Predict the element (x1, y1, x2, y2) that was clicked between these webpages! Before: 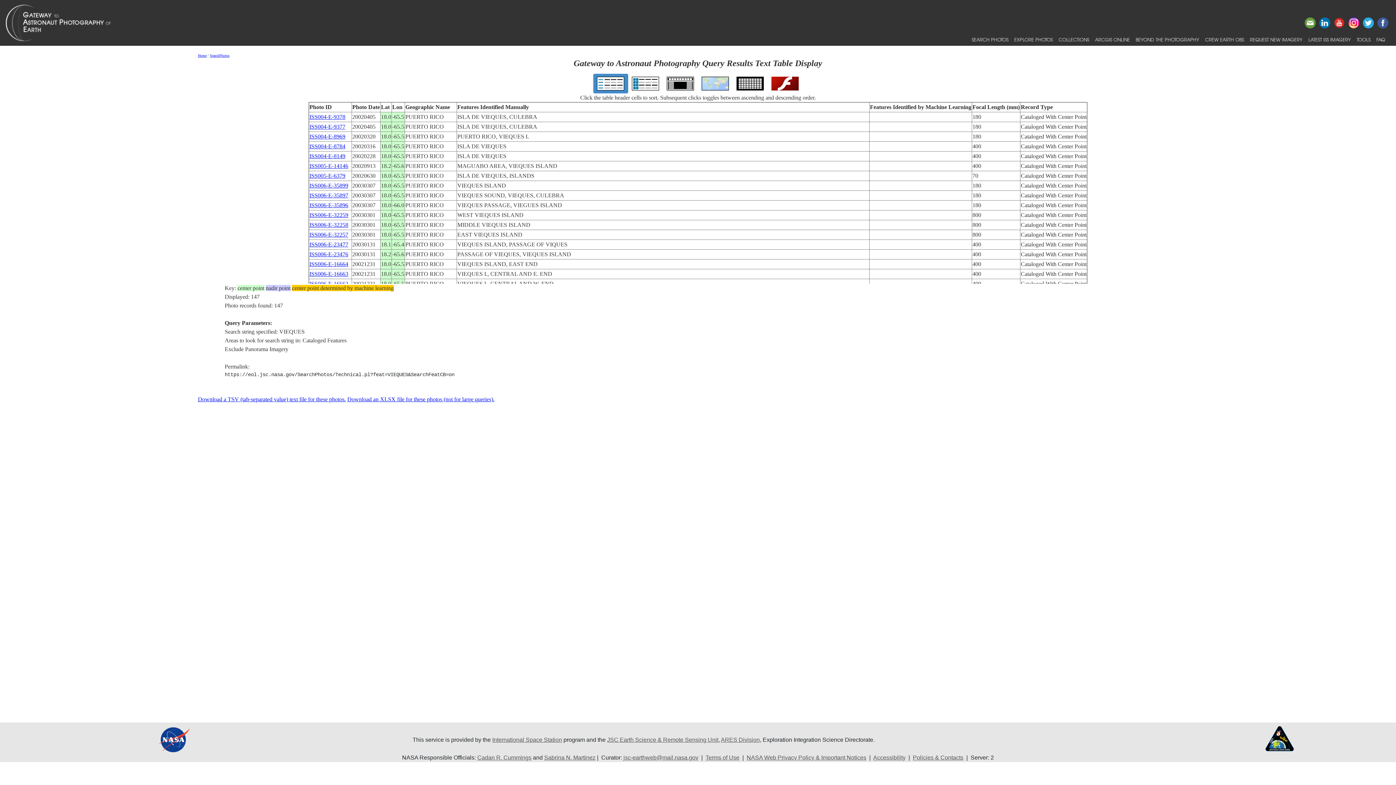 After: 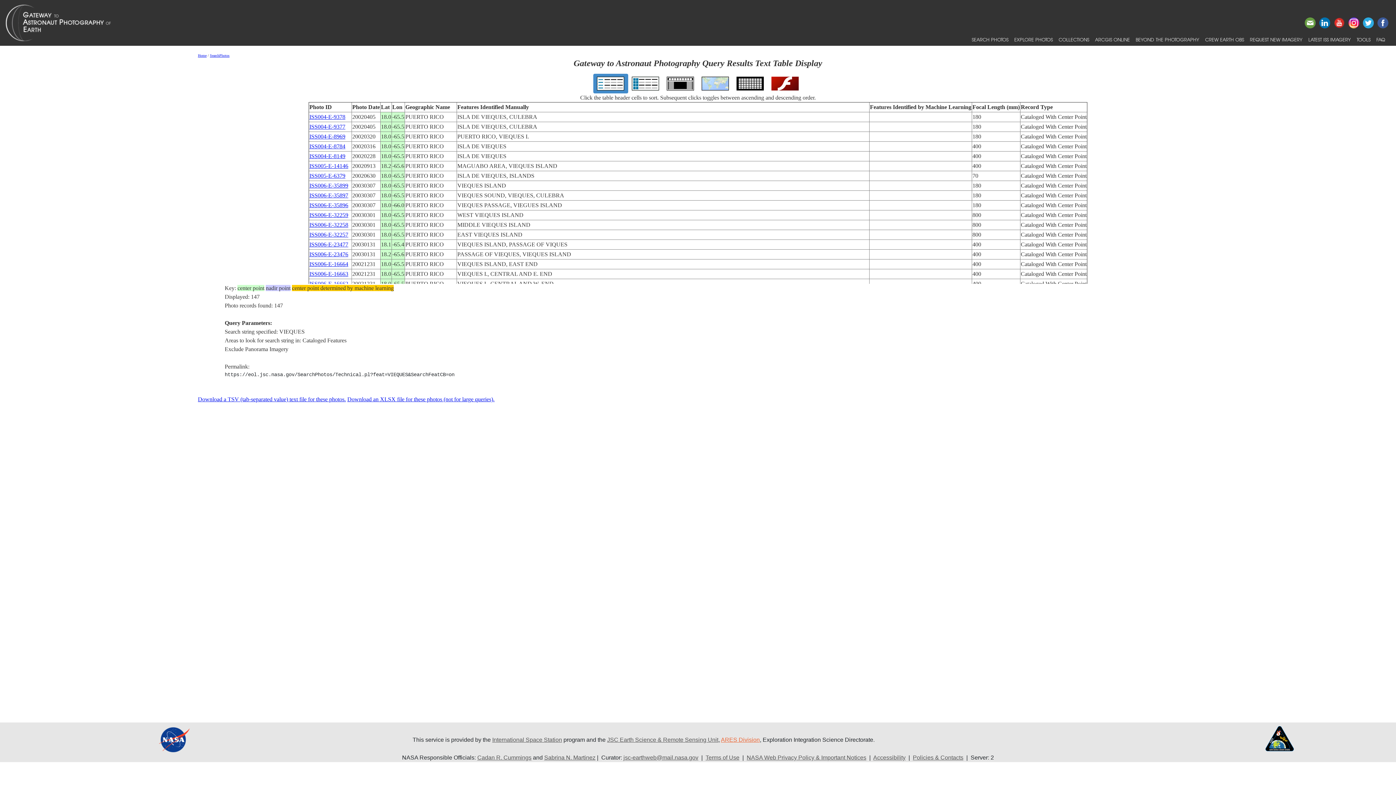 Action: bbox: (721, 736, 760, 743) label: ARES Division